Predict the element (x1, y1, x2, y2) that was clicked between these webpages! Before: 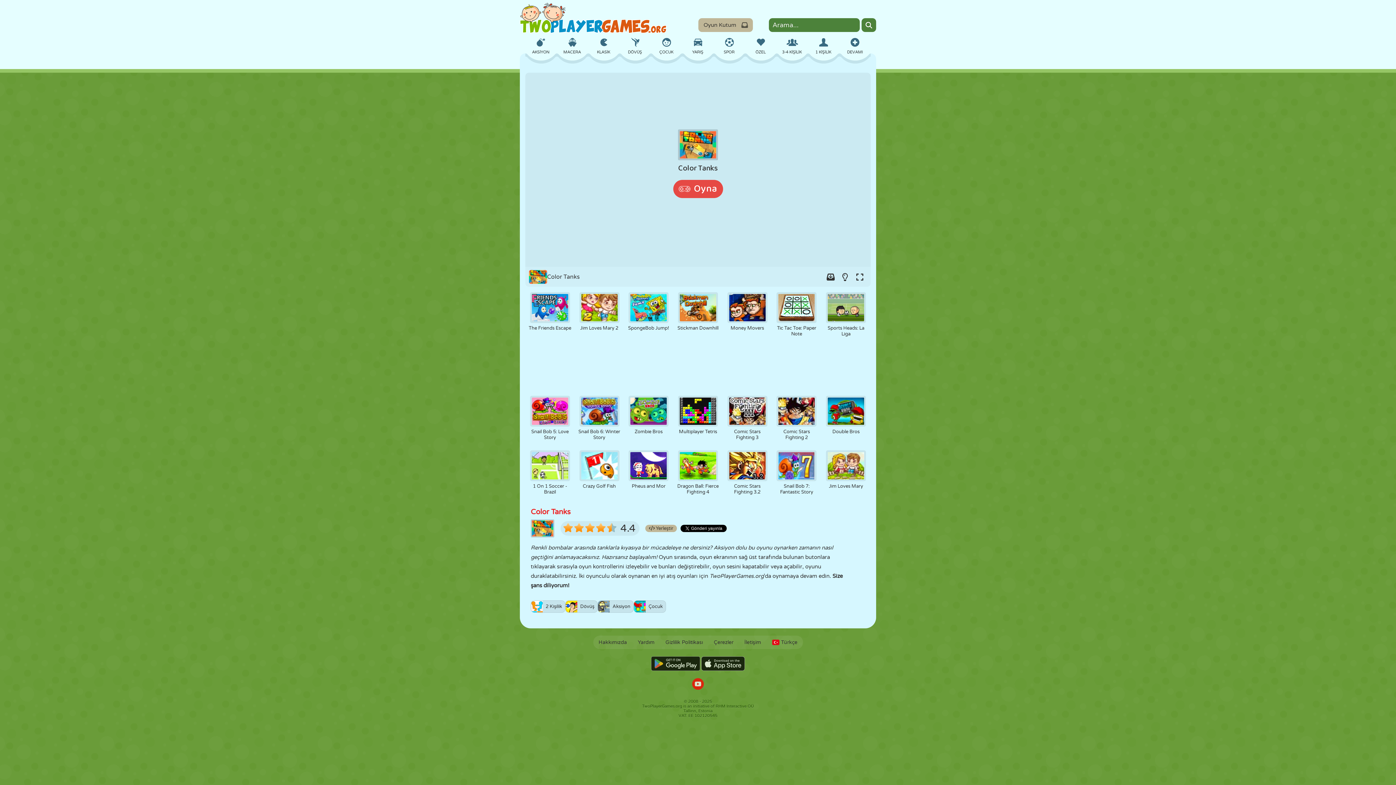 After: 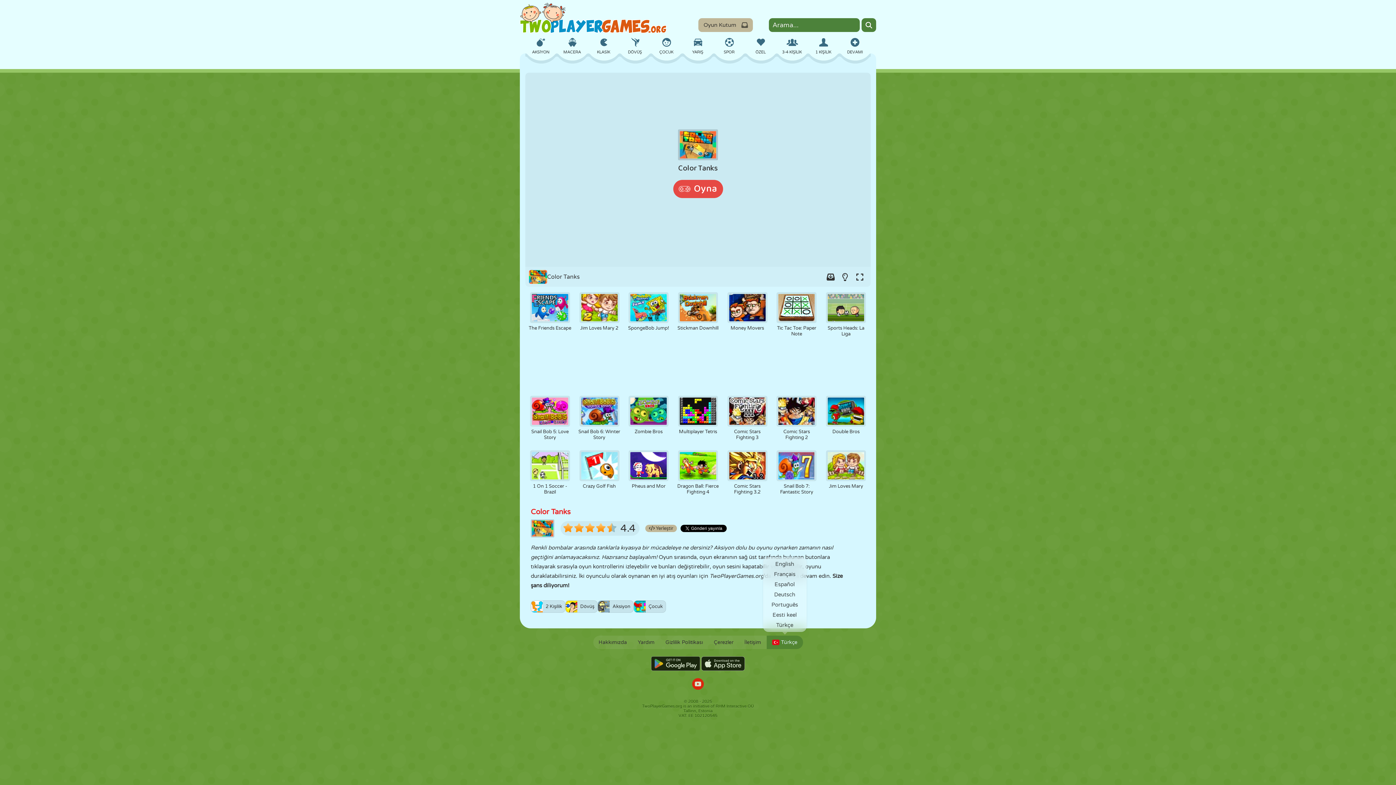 Action: label: Türkçe bbox: (766, 636, 803, 649)